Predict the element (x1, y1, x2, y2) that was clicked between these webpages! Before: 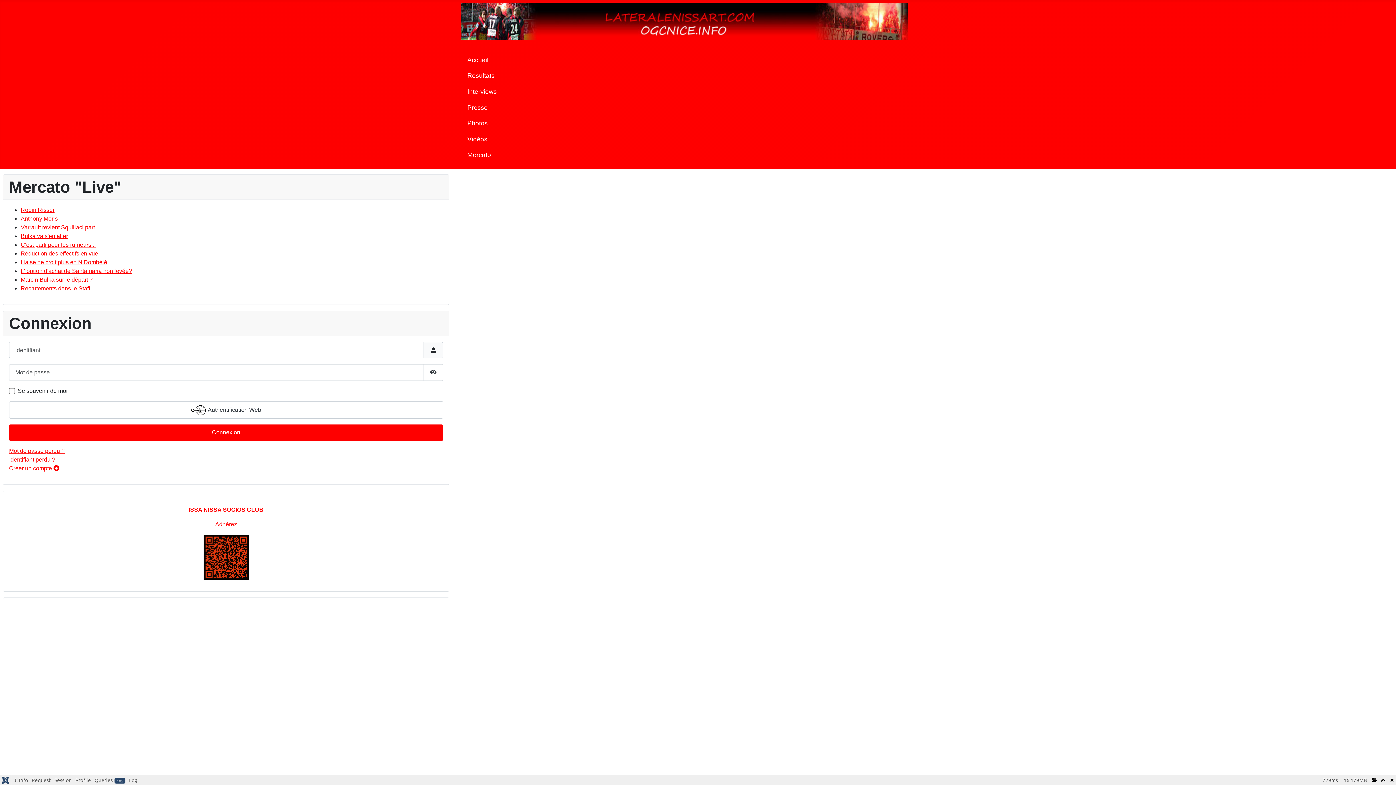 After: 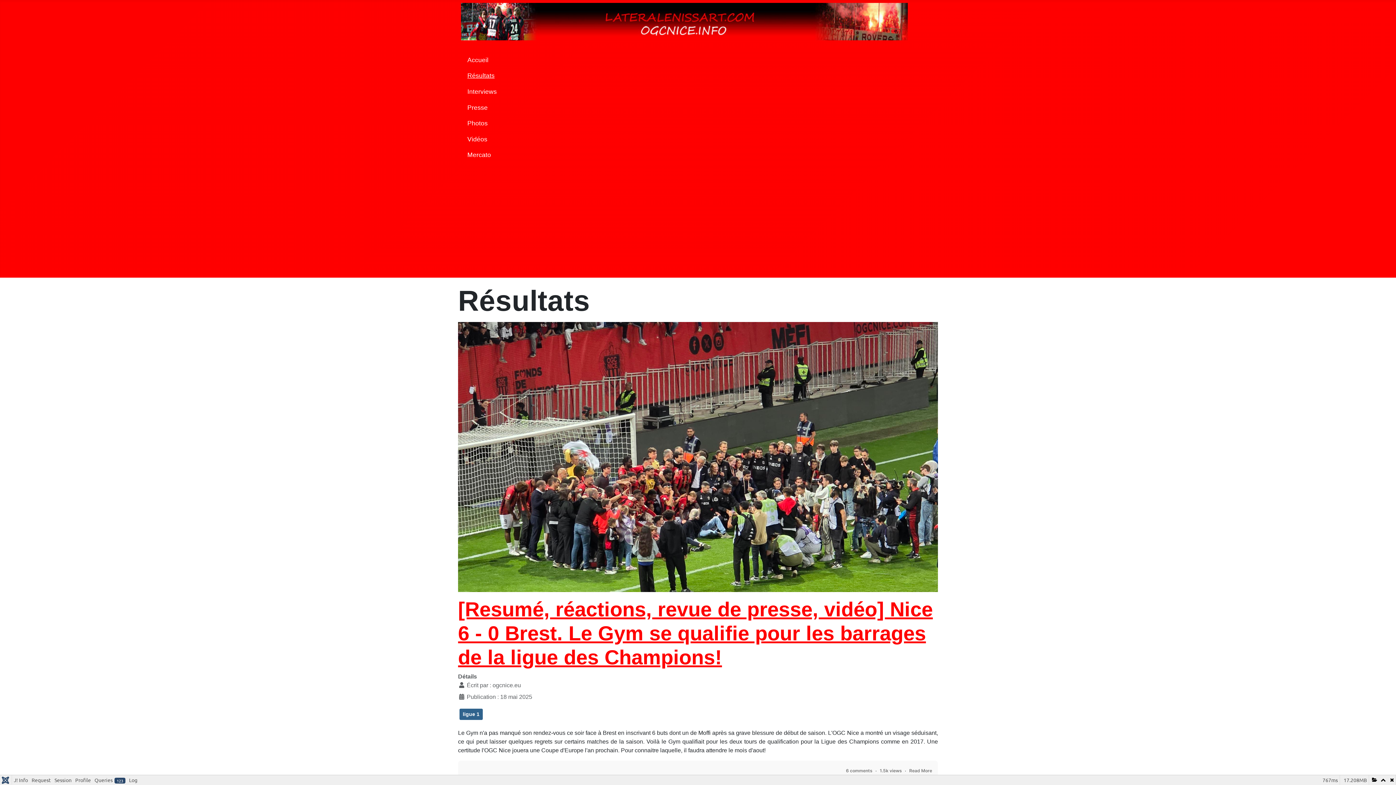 Action: label: Résultats bbox: (467, 71, 494, 80)